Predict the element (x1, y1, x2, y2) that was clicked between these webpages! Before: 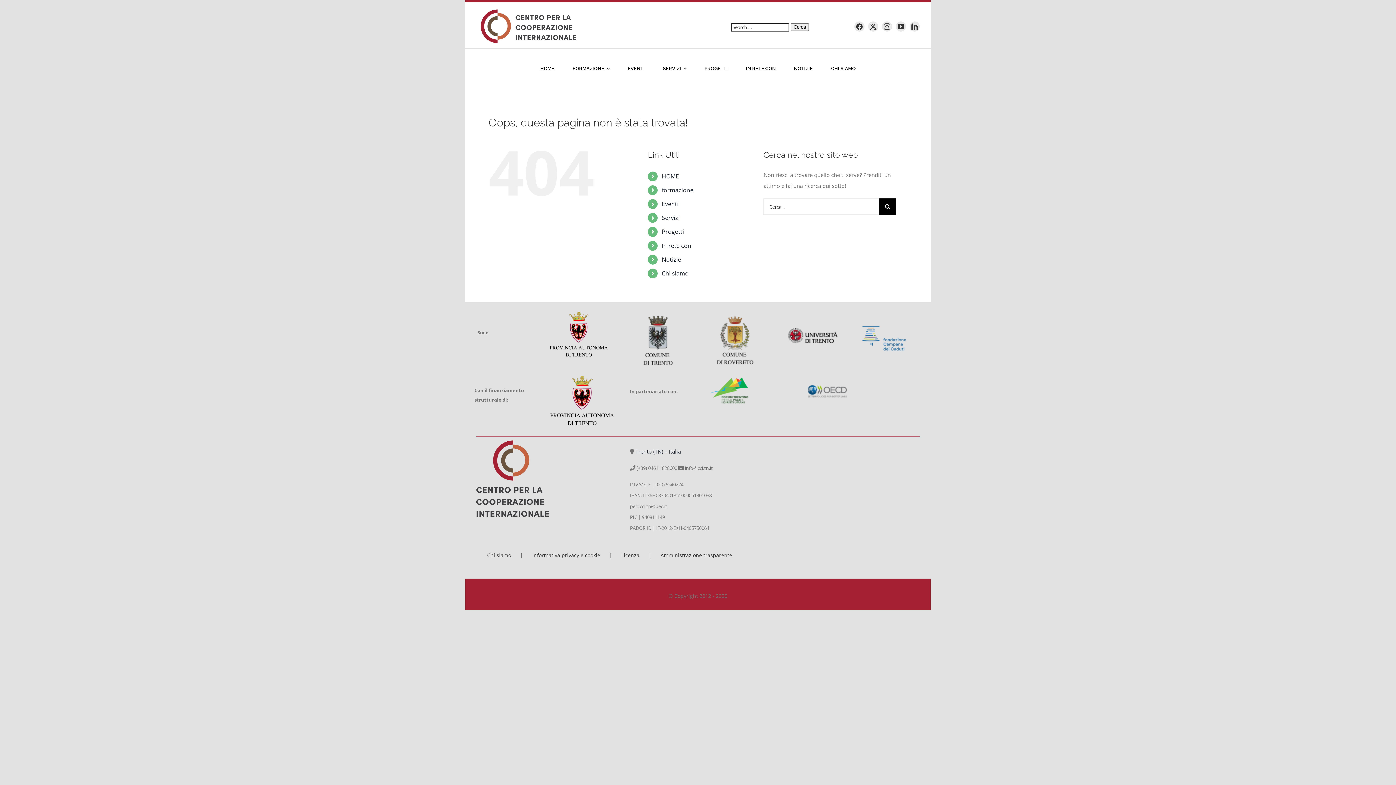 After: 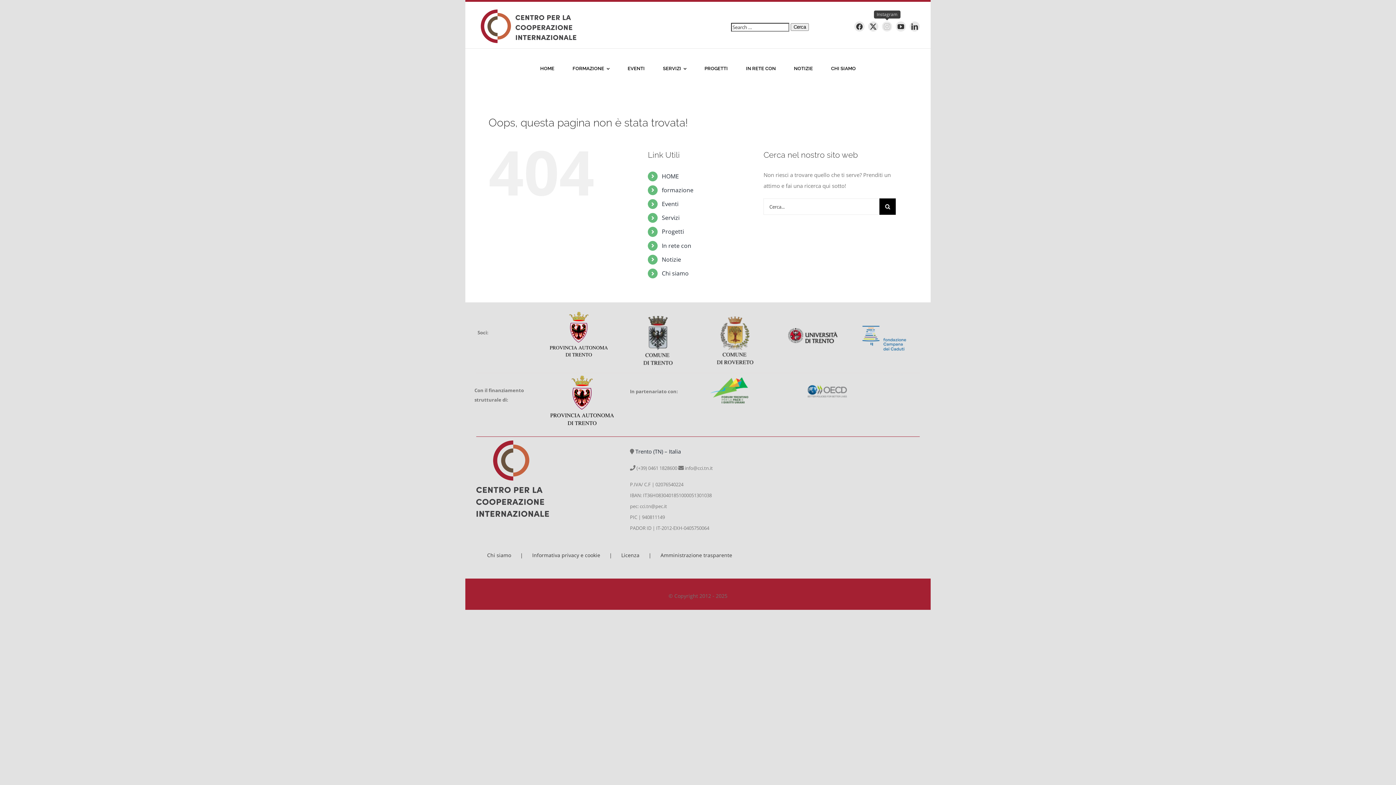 Action: bbox: (882, 21, 892, 31) label: instagram